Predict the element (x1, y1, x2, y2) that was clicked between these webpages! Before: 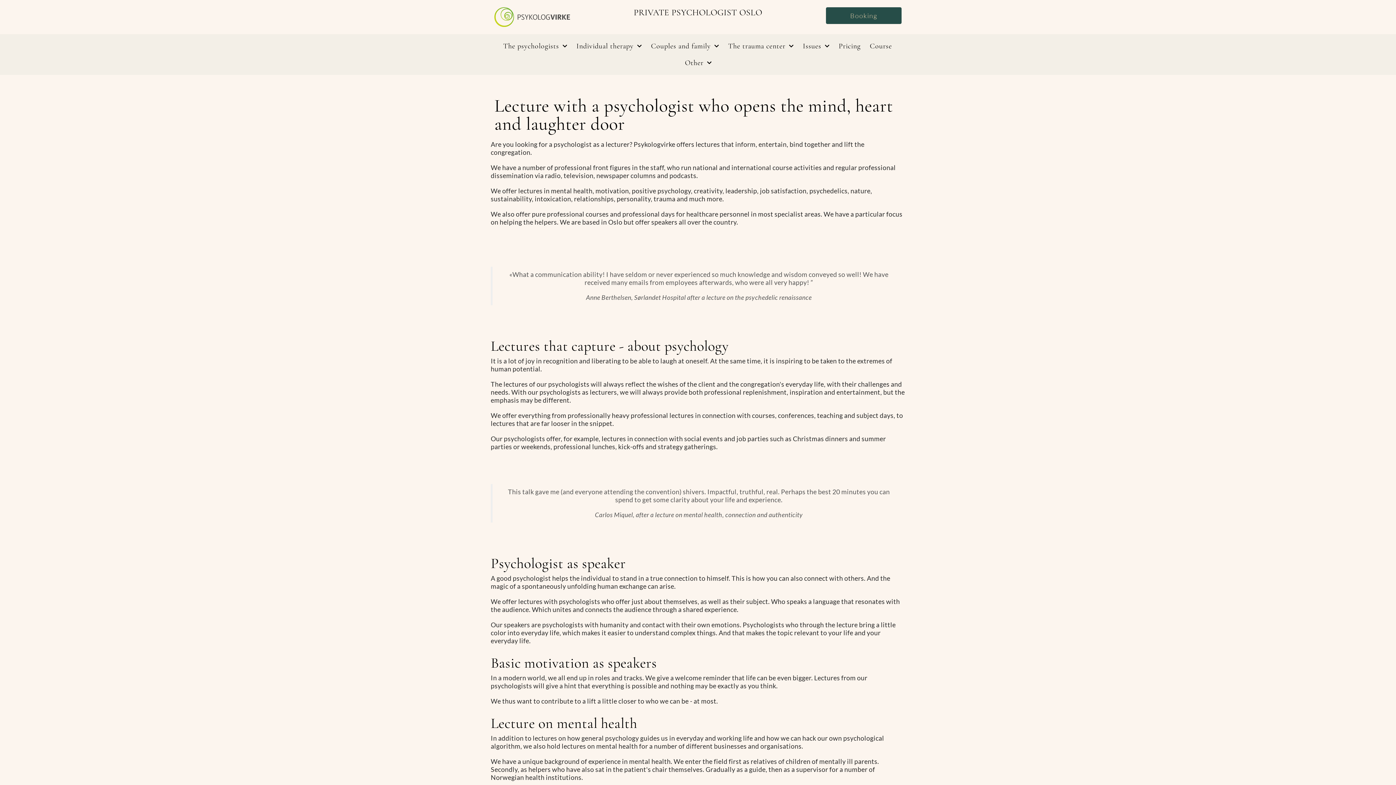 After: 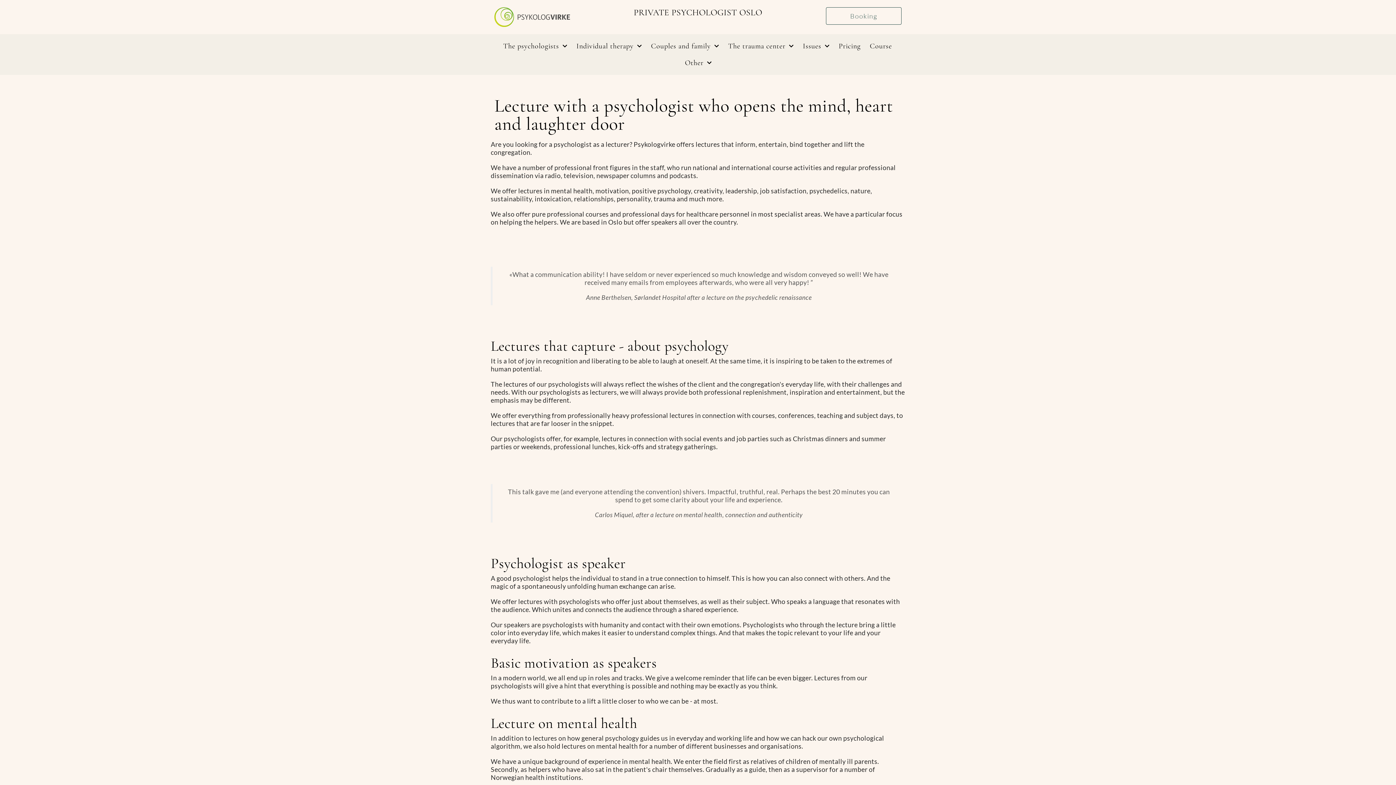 Action: bbox: (826, 7, 901, 24) label: Booking